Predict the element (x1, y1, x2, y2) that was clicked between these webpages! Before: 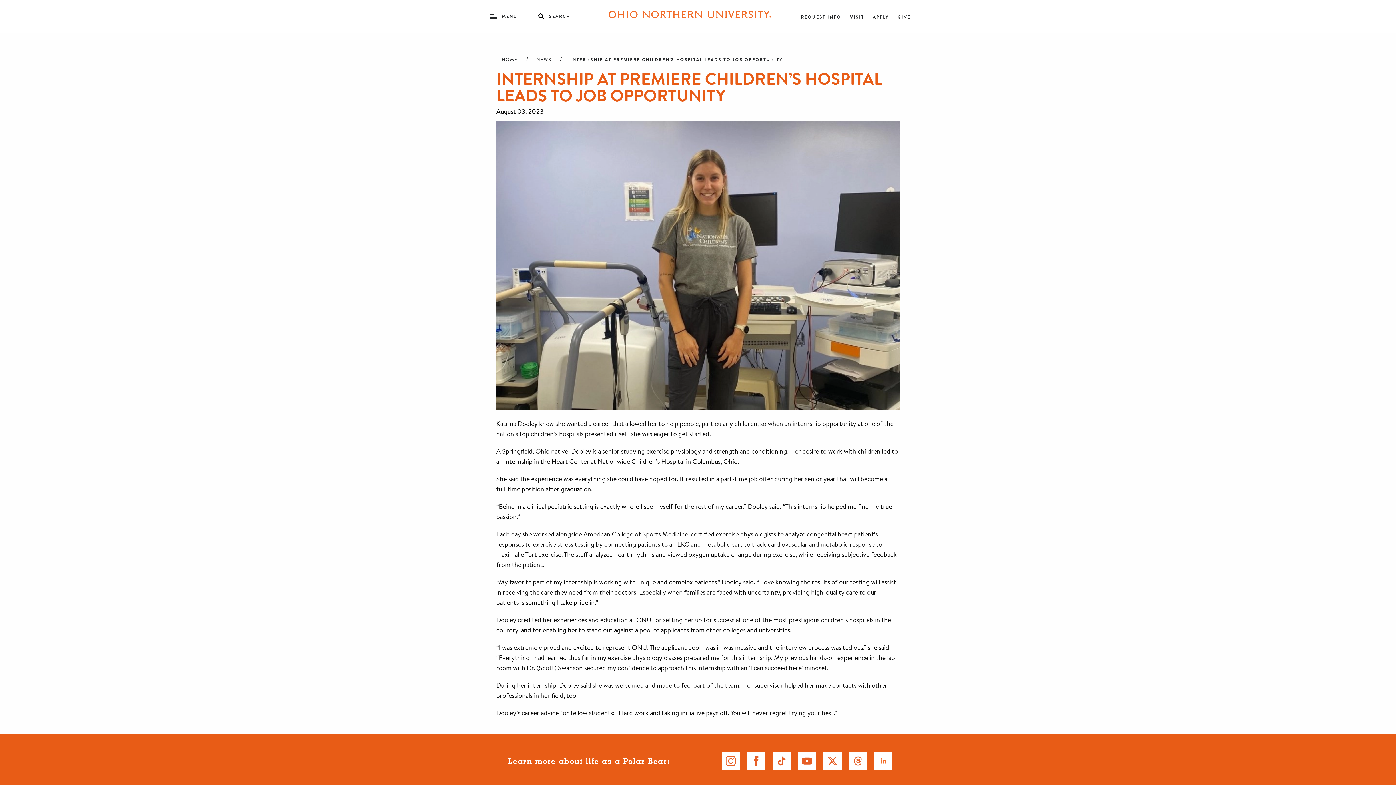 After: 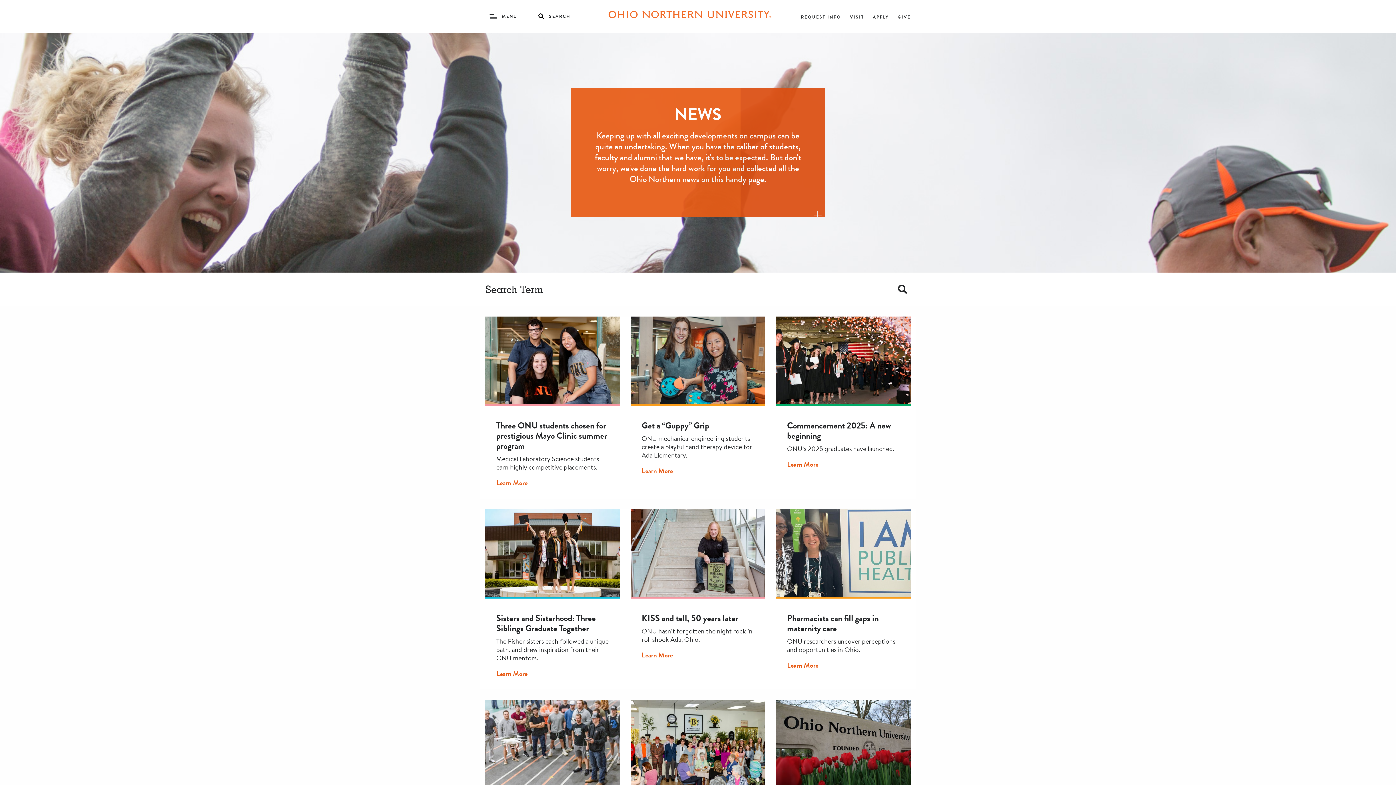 Action: label: NEWS bbox: (536, 56, 551, 62)